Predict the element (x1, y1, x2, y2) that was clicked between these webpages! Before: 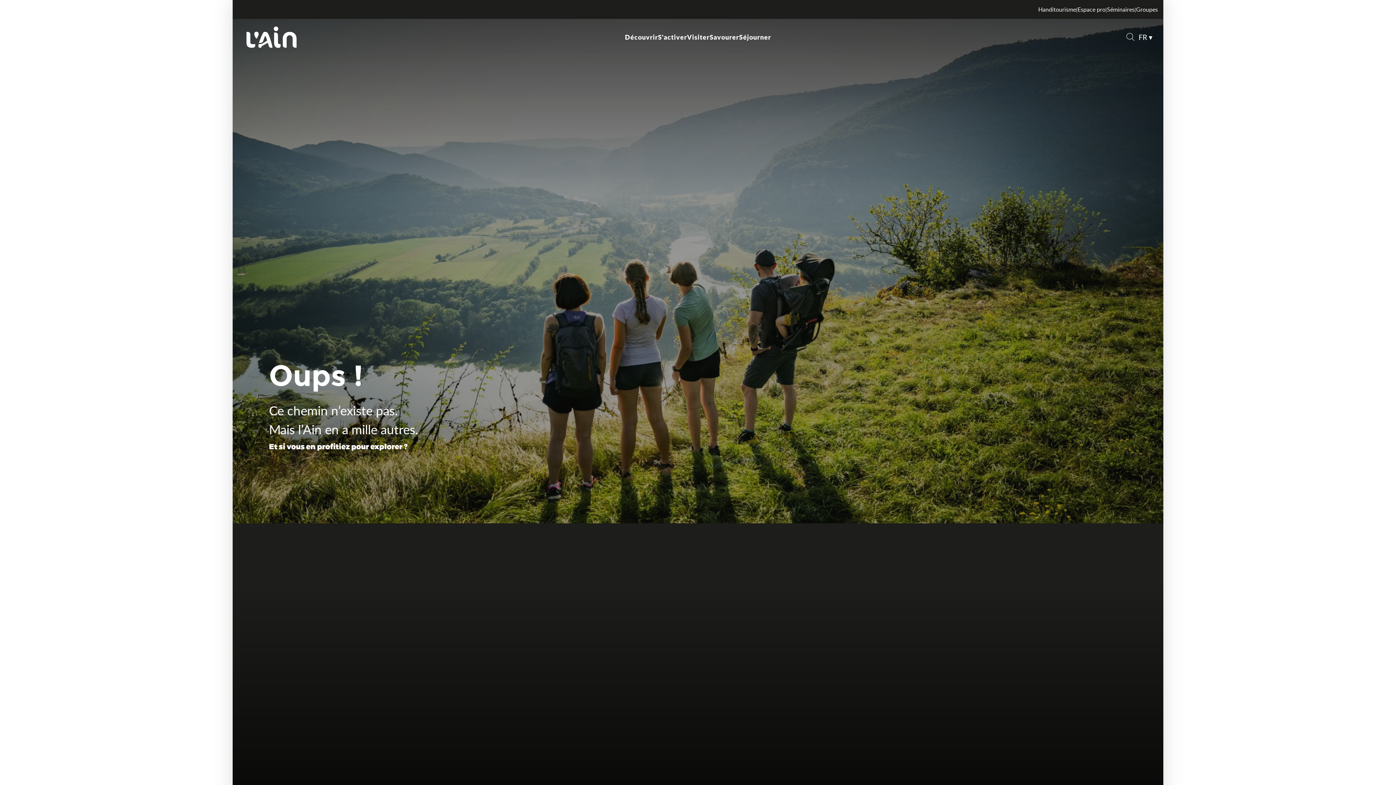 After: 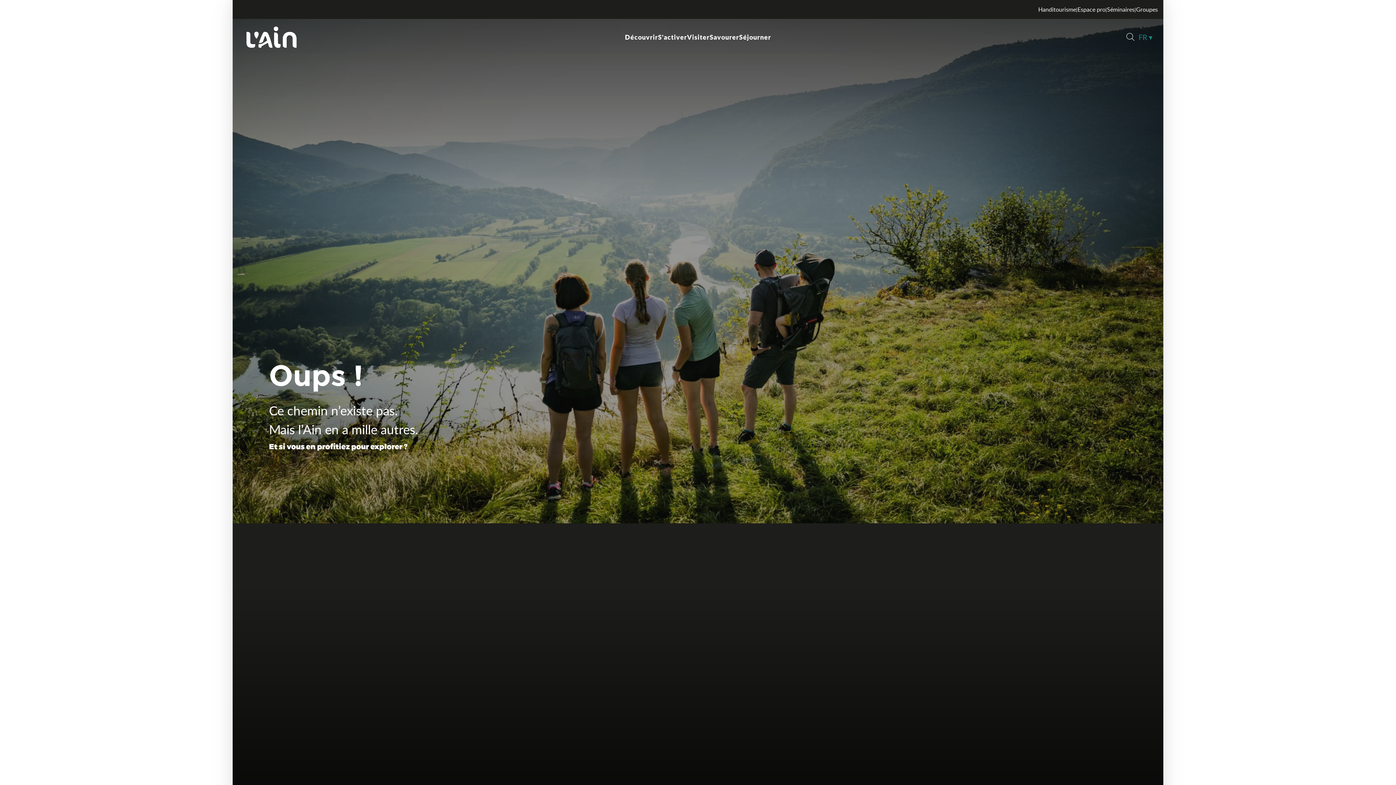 Action: label: Choix de la langue bbox: (1138, 32, 1152, 42)